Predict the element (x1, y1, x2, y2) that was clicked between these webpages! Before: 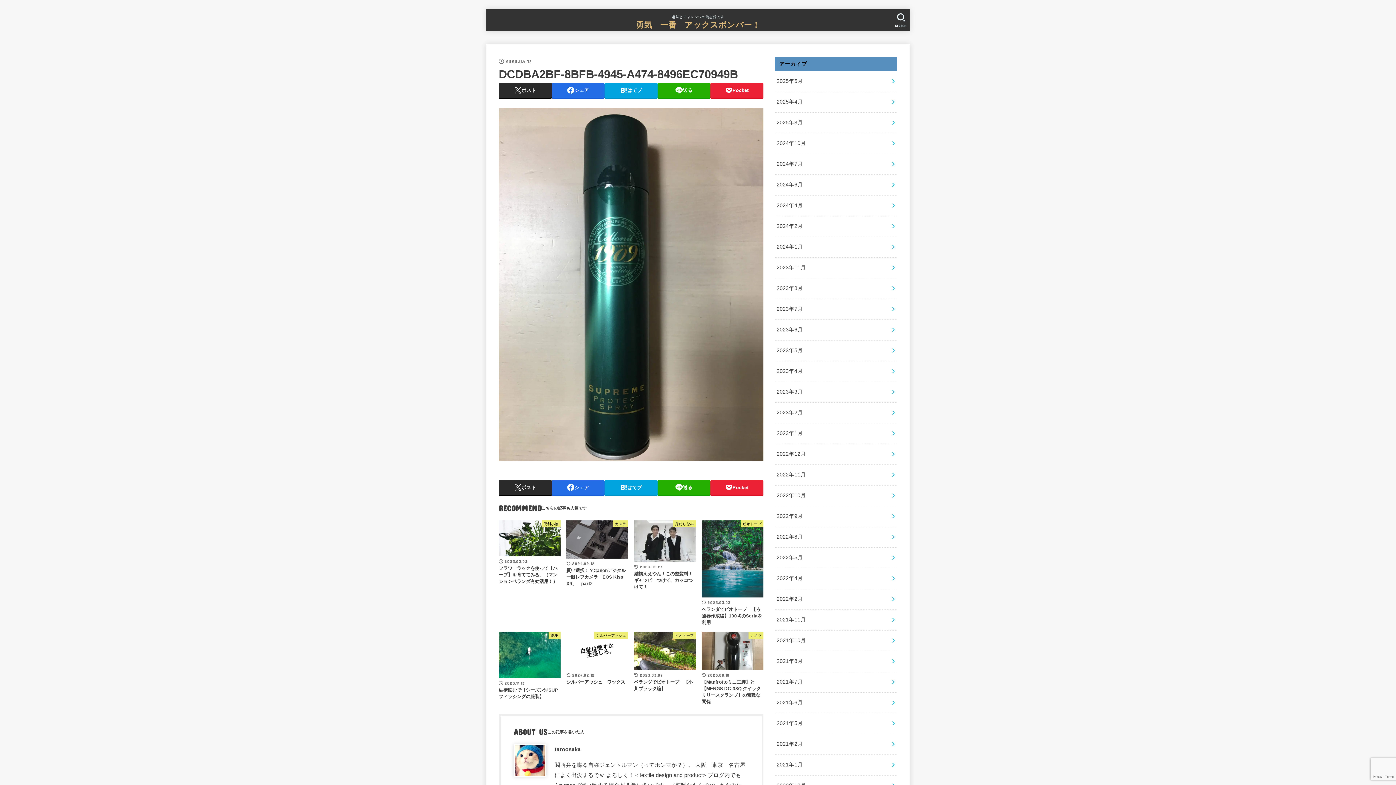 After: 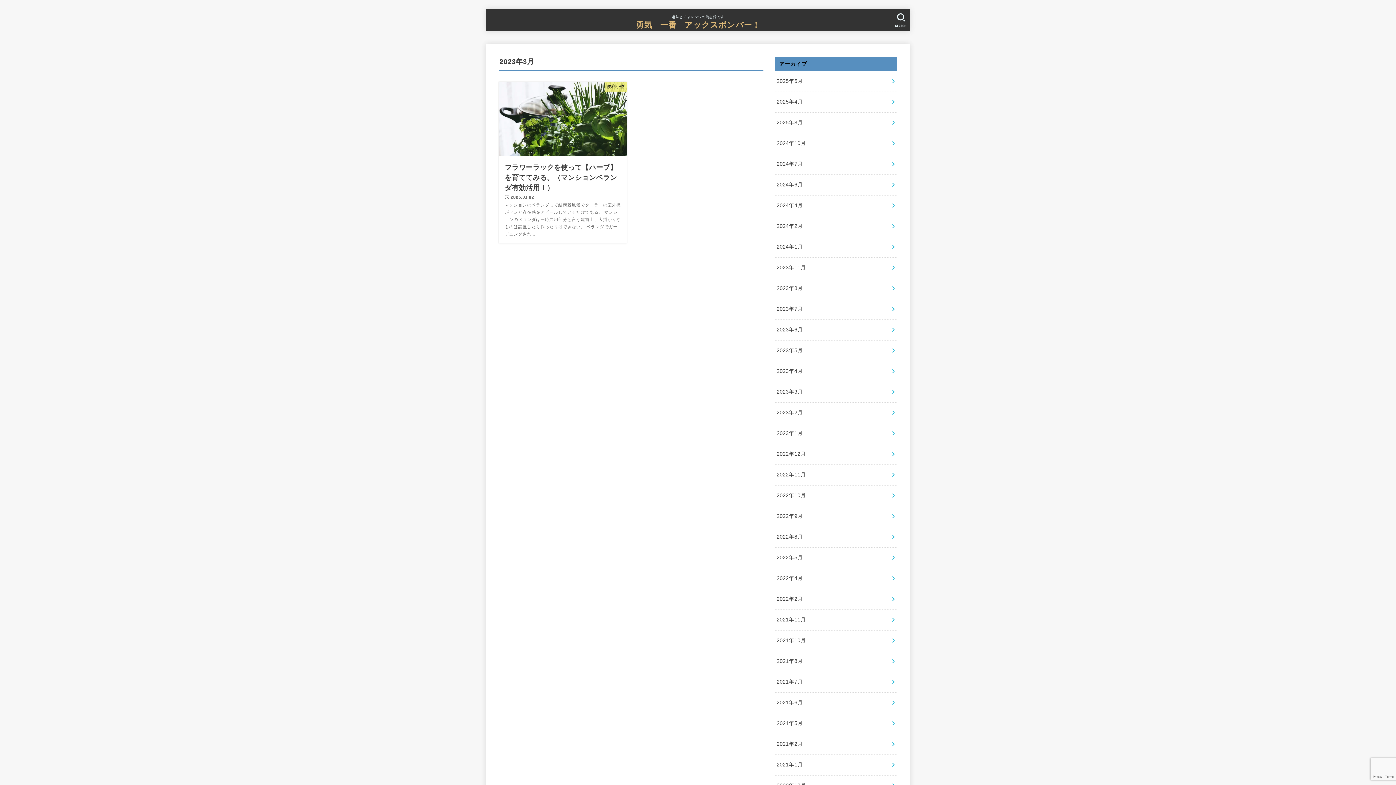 Action: label: 2023年3月 bbox: (775, 382, 897, 402)